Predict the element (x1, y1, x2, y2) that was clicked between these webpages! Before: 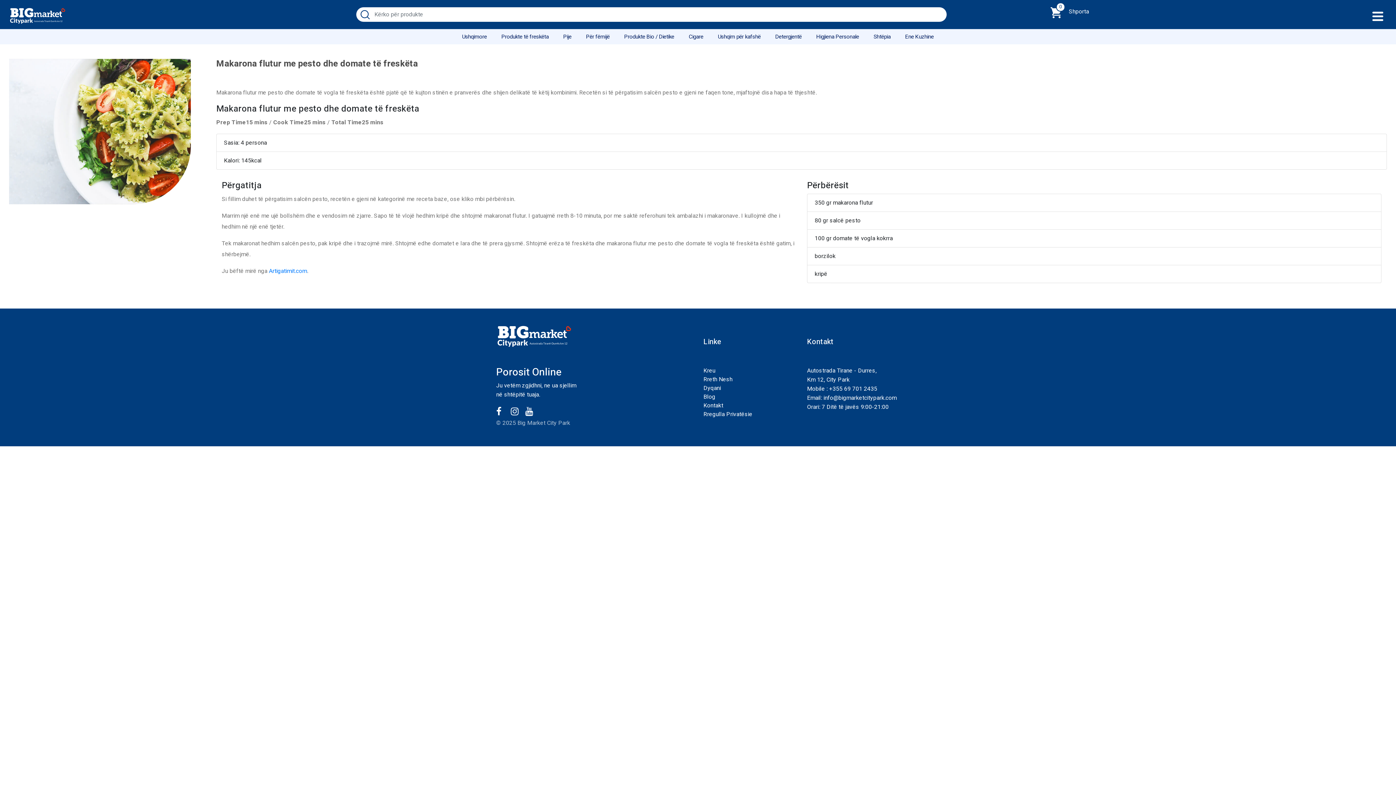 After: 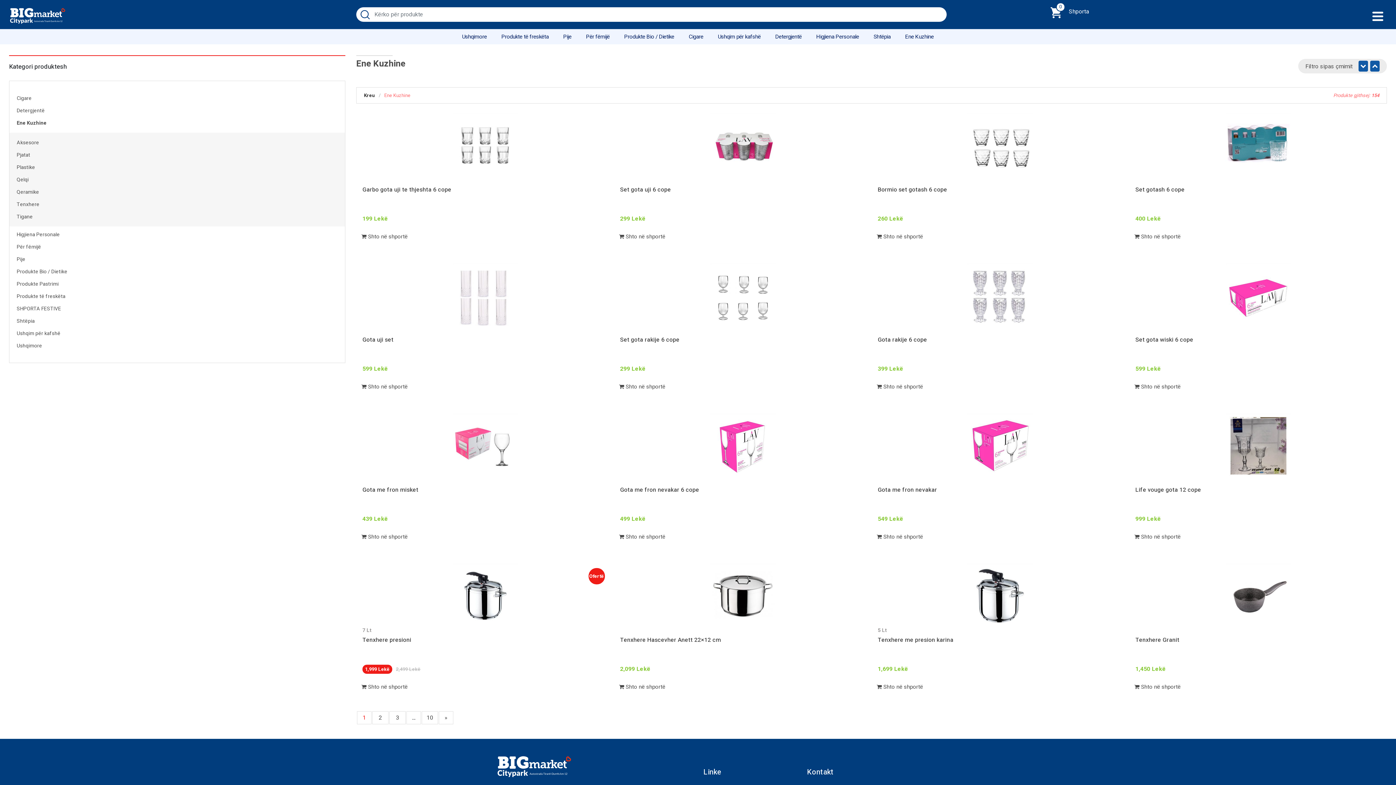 Action: bbox: (898, 29, 941, 44) label: Ene Kuzhine